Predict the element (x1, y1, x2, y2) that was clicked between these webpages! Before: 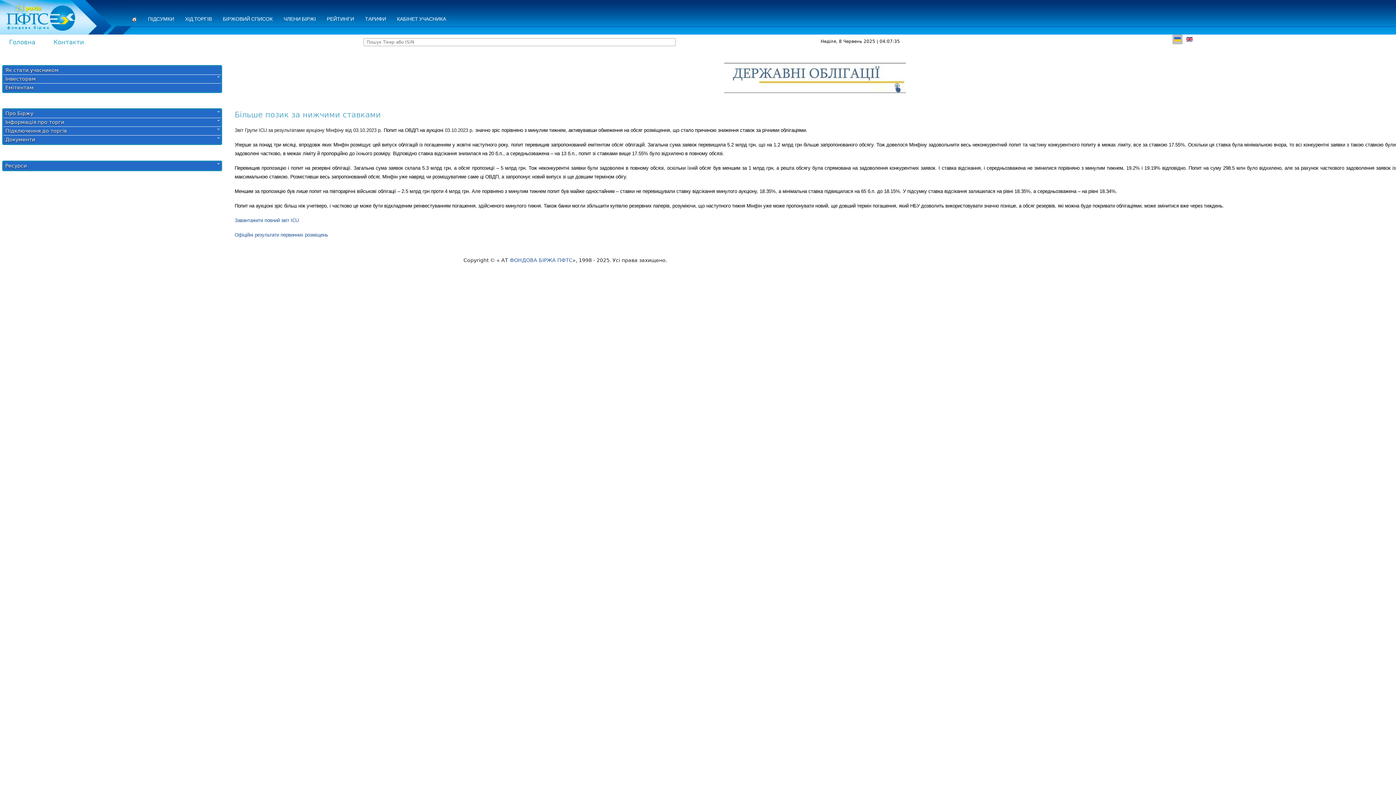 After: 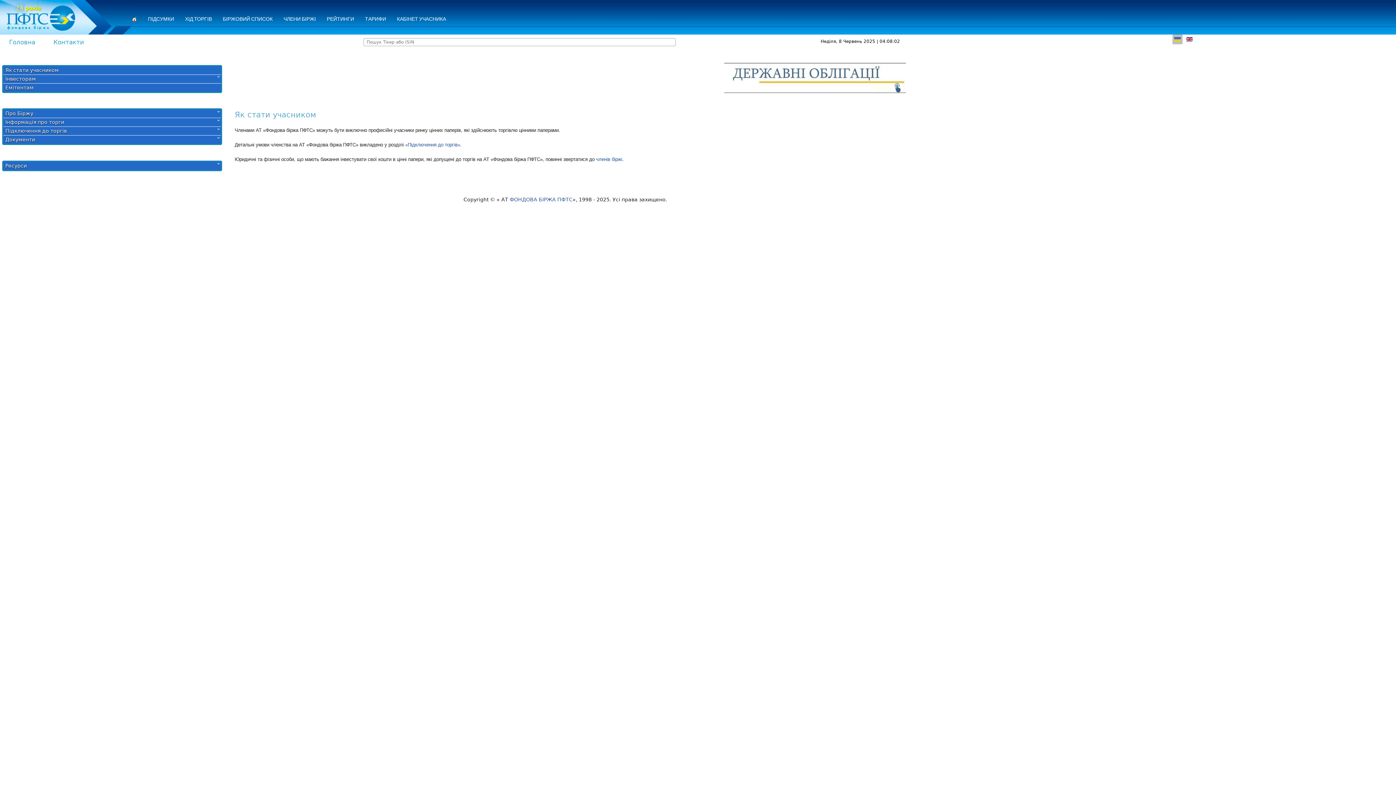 Action: label: Як стати учасником bbox: (5, 67, 58, 73)